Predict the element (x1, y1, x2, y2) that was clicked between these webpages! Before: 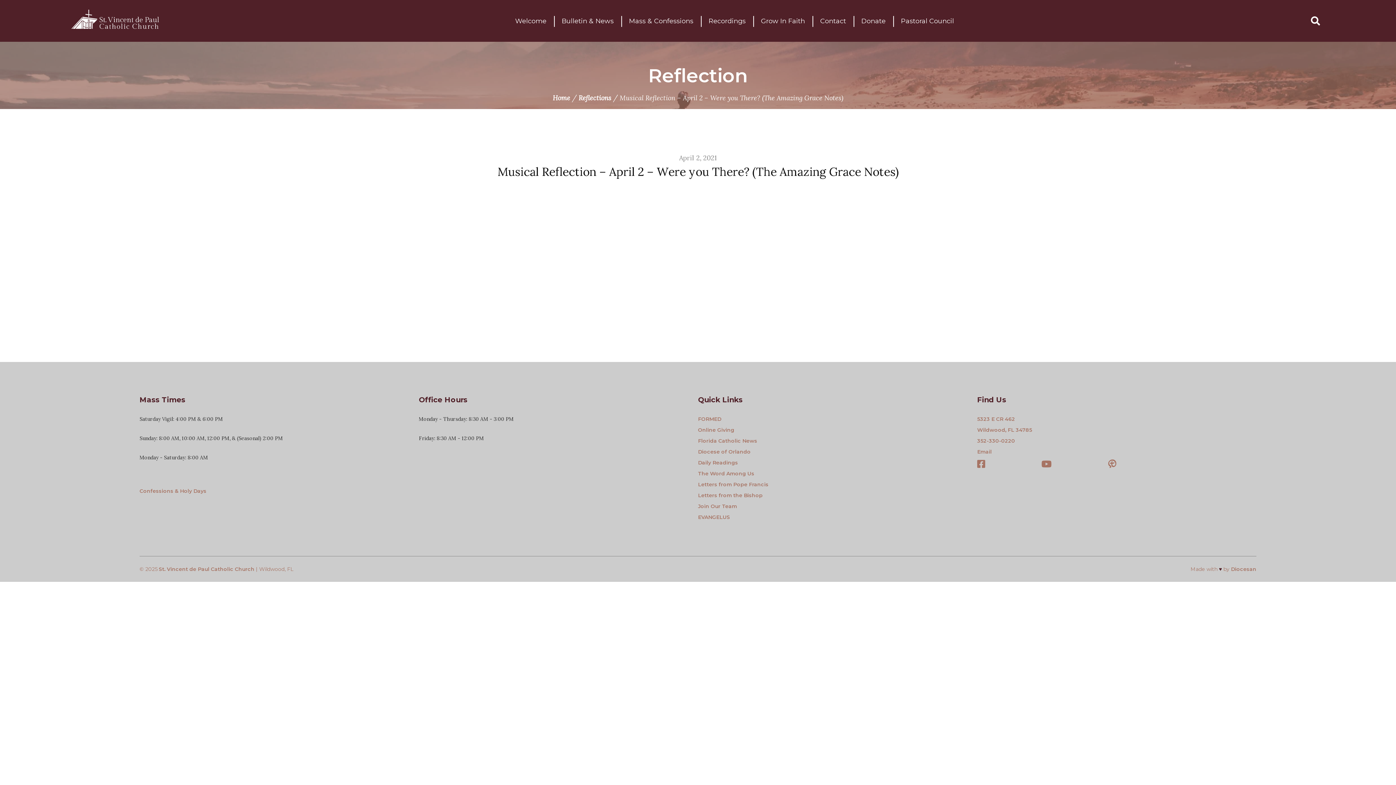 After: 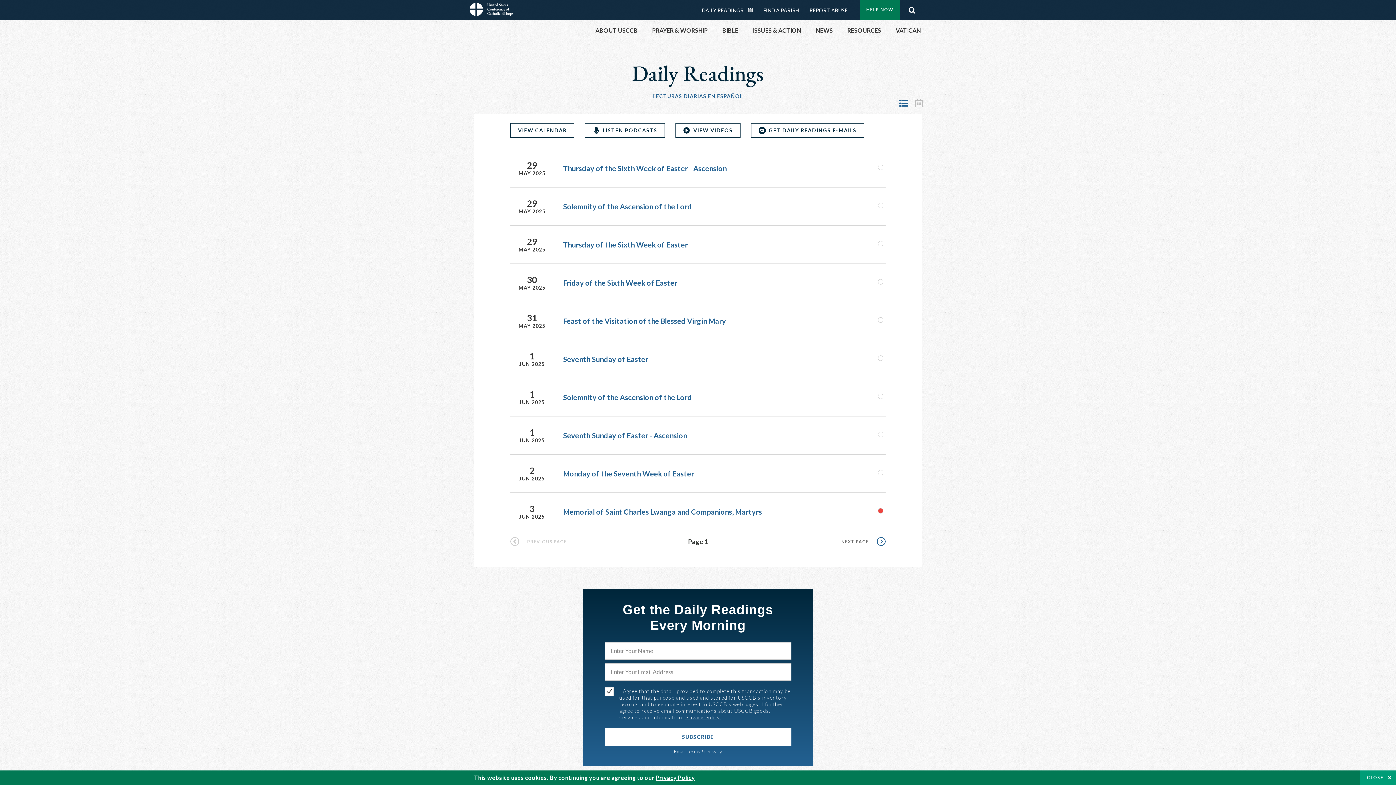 Action: bbox: (698, 457, 977, 468) label: Daily Readings